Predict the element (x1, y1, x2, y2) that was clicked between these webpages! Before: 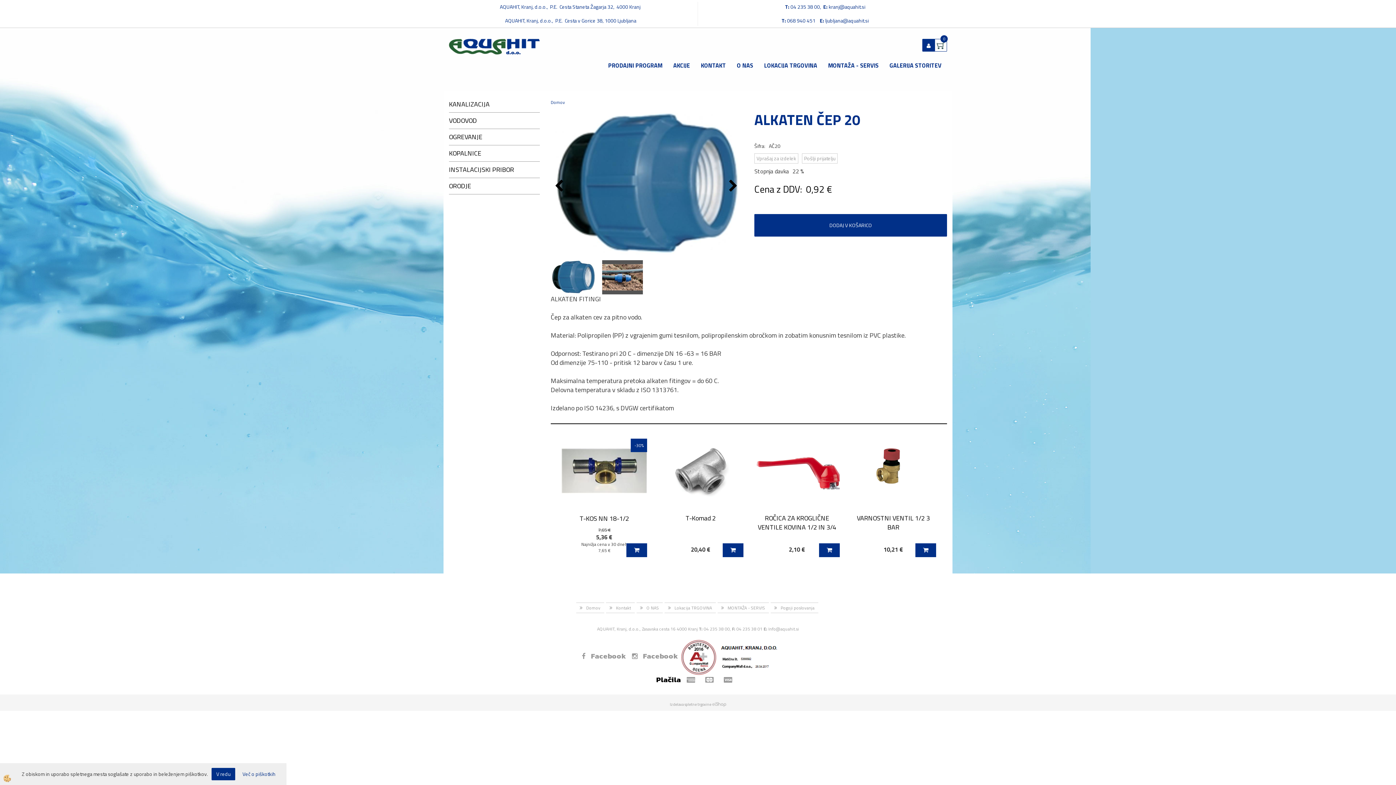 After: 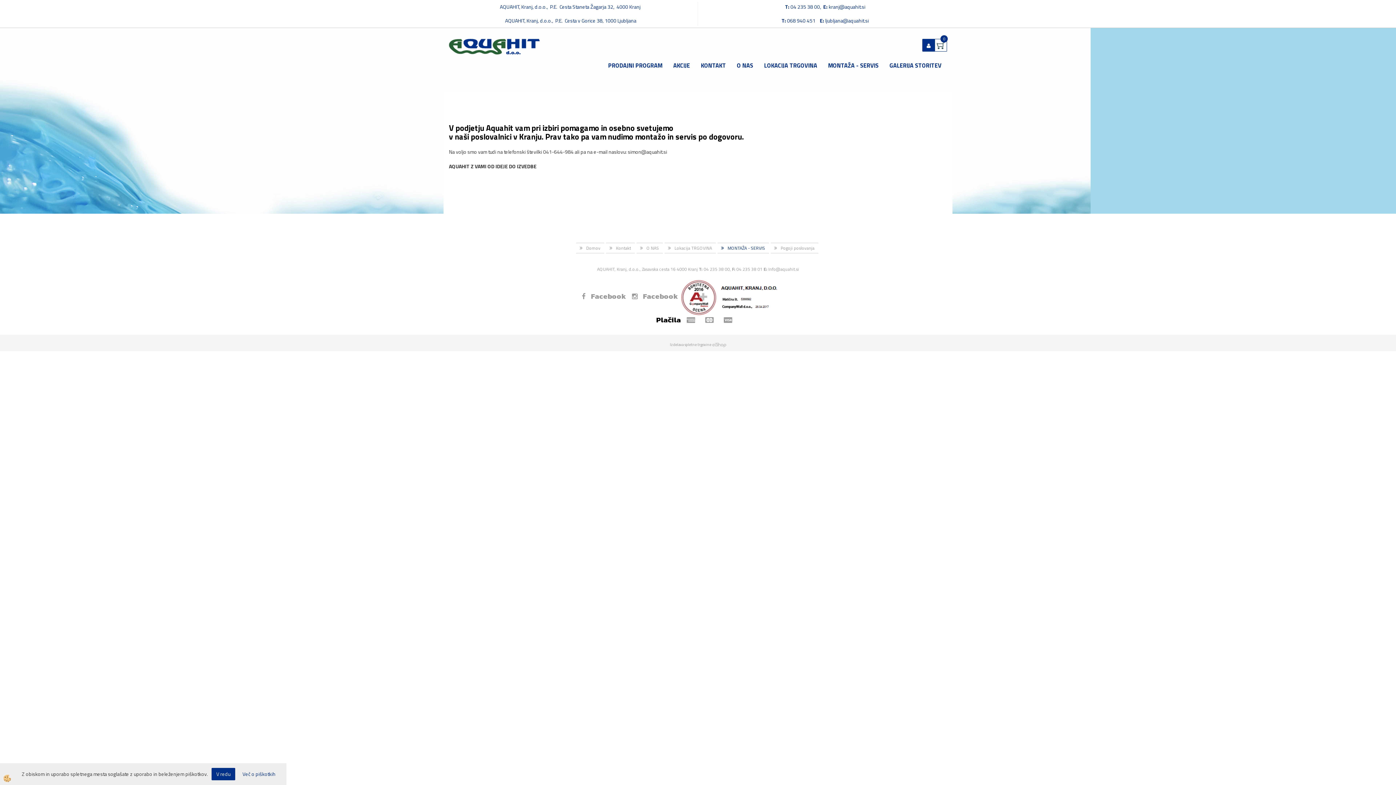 Action: label: MONTAŽA - SERVIS bbox: (717, 602, 768, 613)